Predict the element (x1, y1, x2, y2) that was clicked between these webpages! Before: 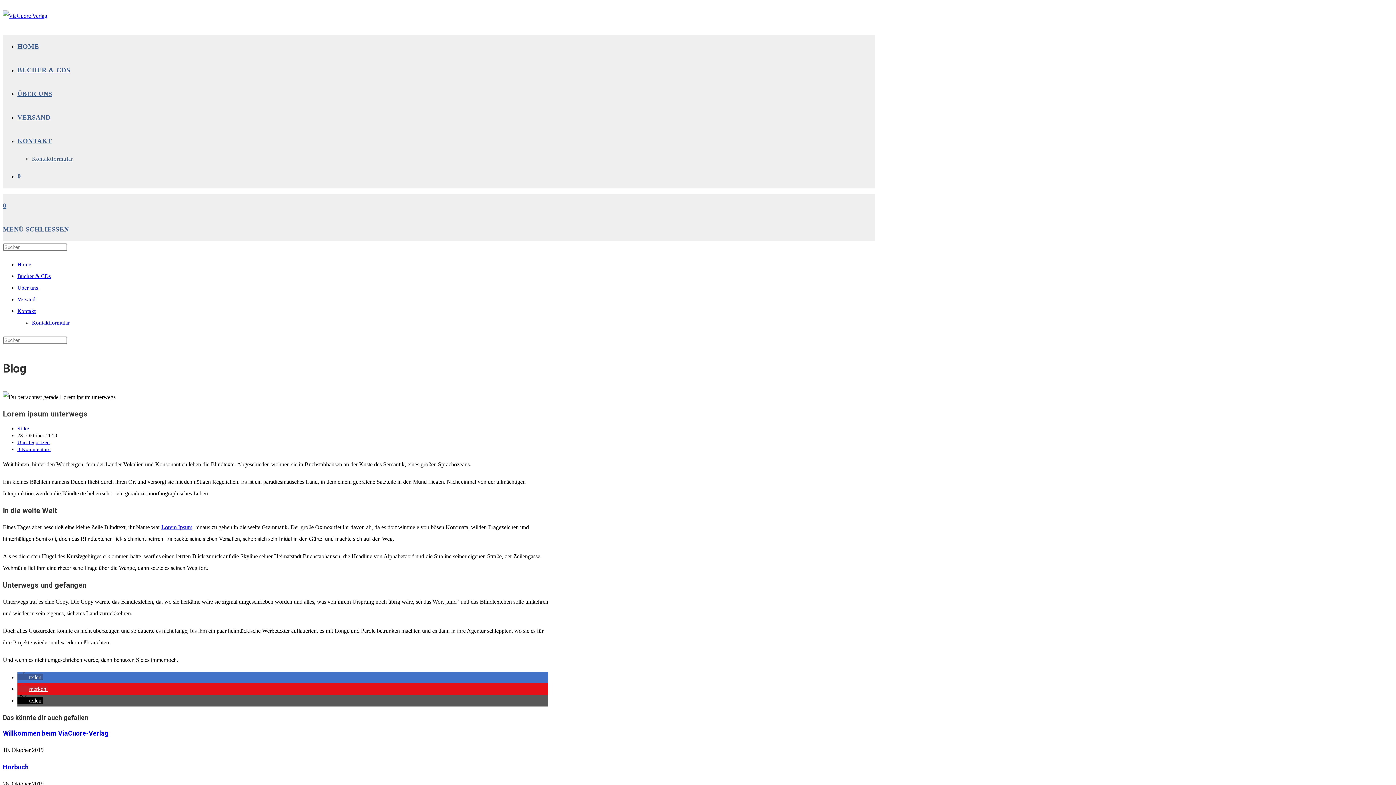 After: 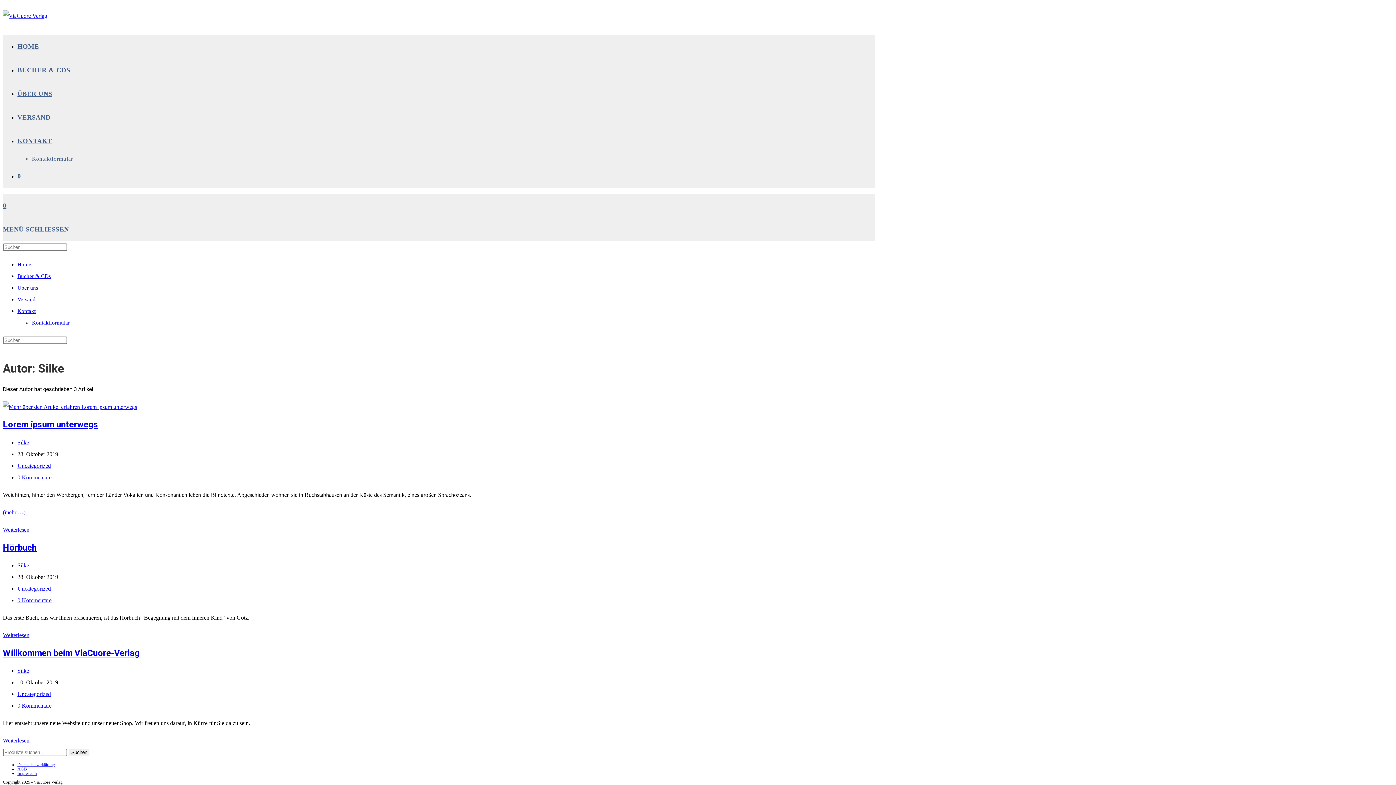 Action: label: Silke bbox: (17, 426, 29, 431)